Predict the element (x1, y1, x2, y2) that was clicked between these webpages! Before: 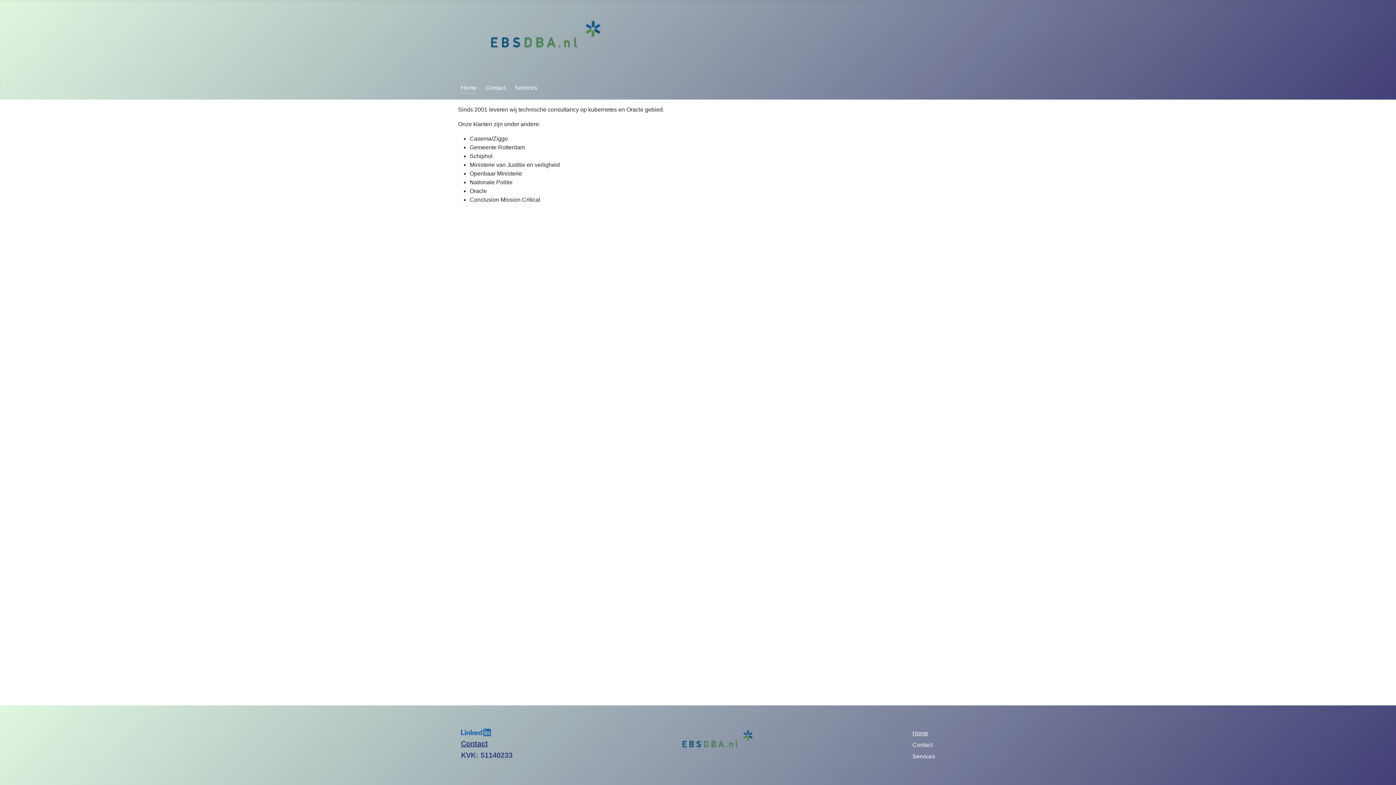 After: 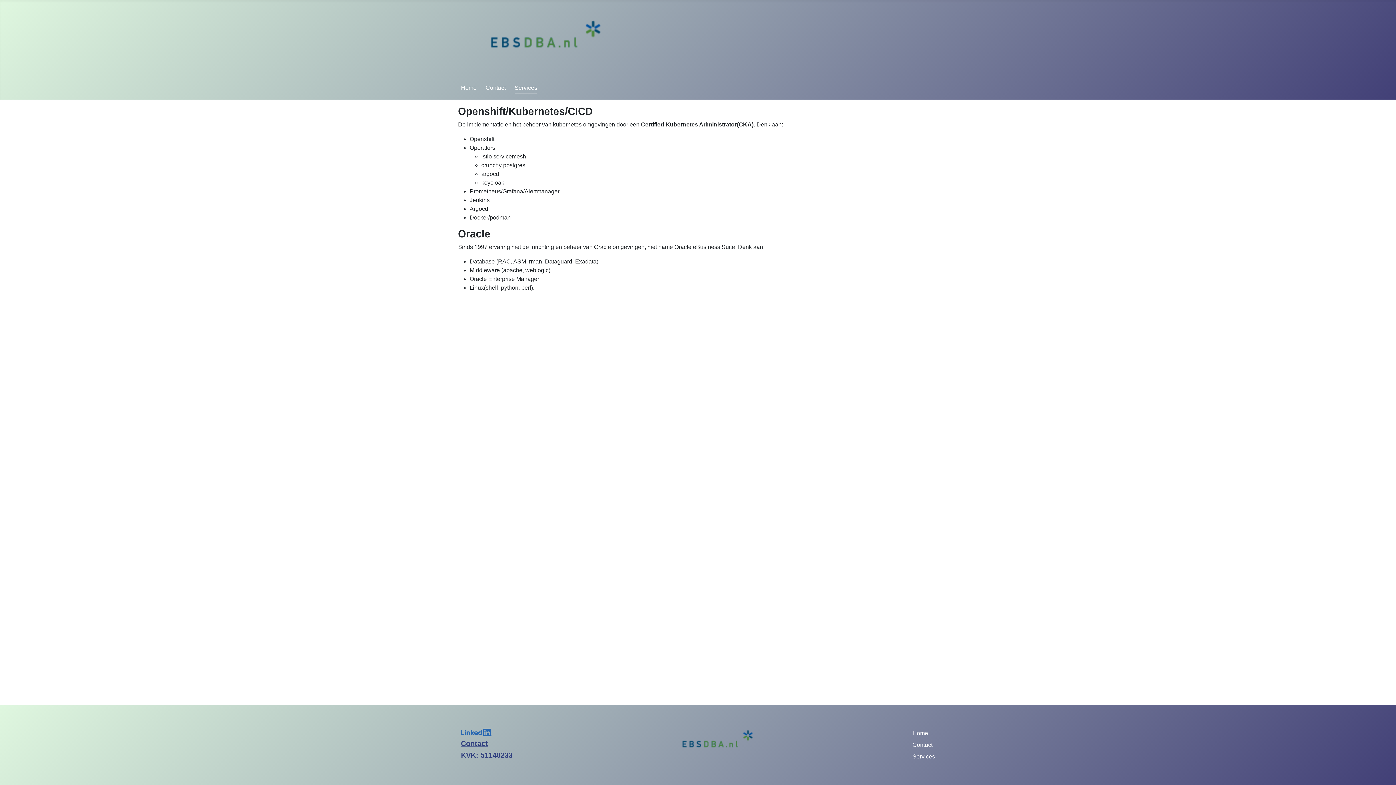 Action: label: Services bbox: (912, 753, 935, 760)